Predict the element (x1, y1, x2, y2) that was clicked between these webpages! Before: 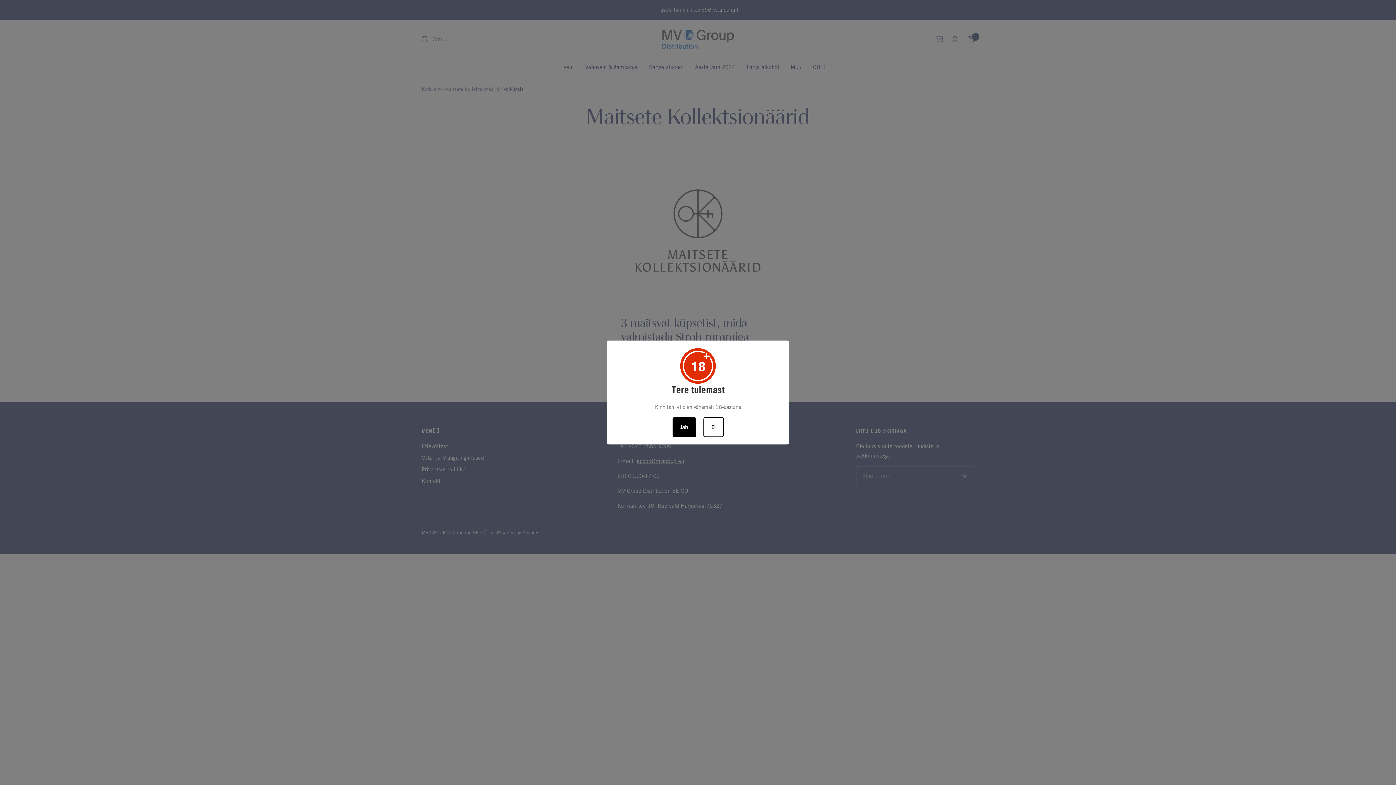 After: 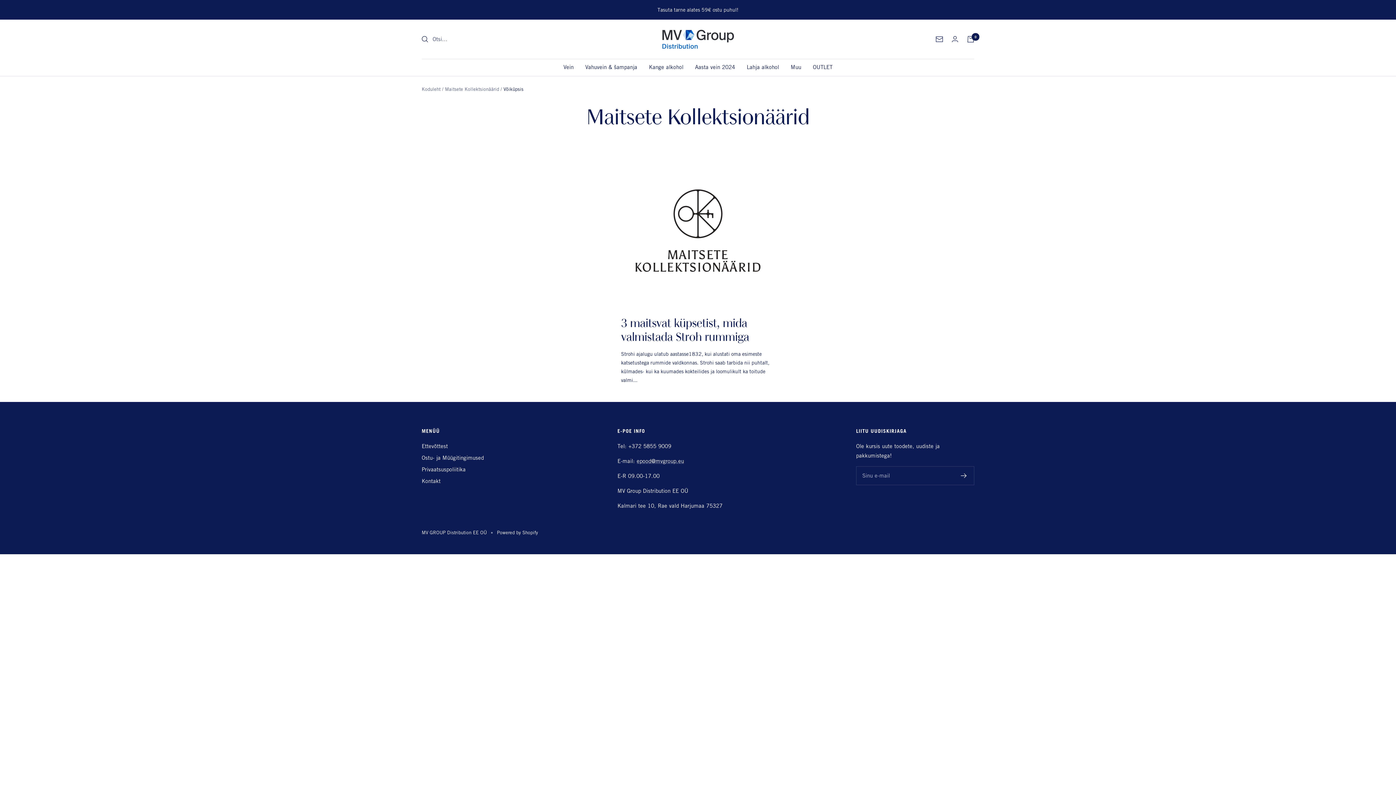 Action: label: Jah bbox: (672, 417, 696, 437)